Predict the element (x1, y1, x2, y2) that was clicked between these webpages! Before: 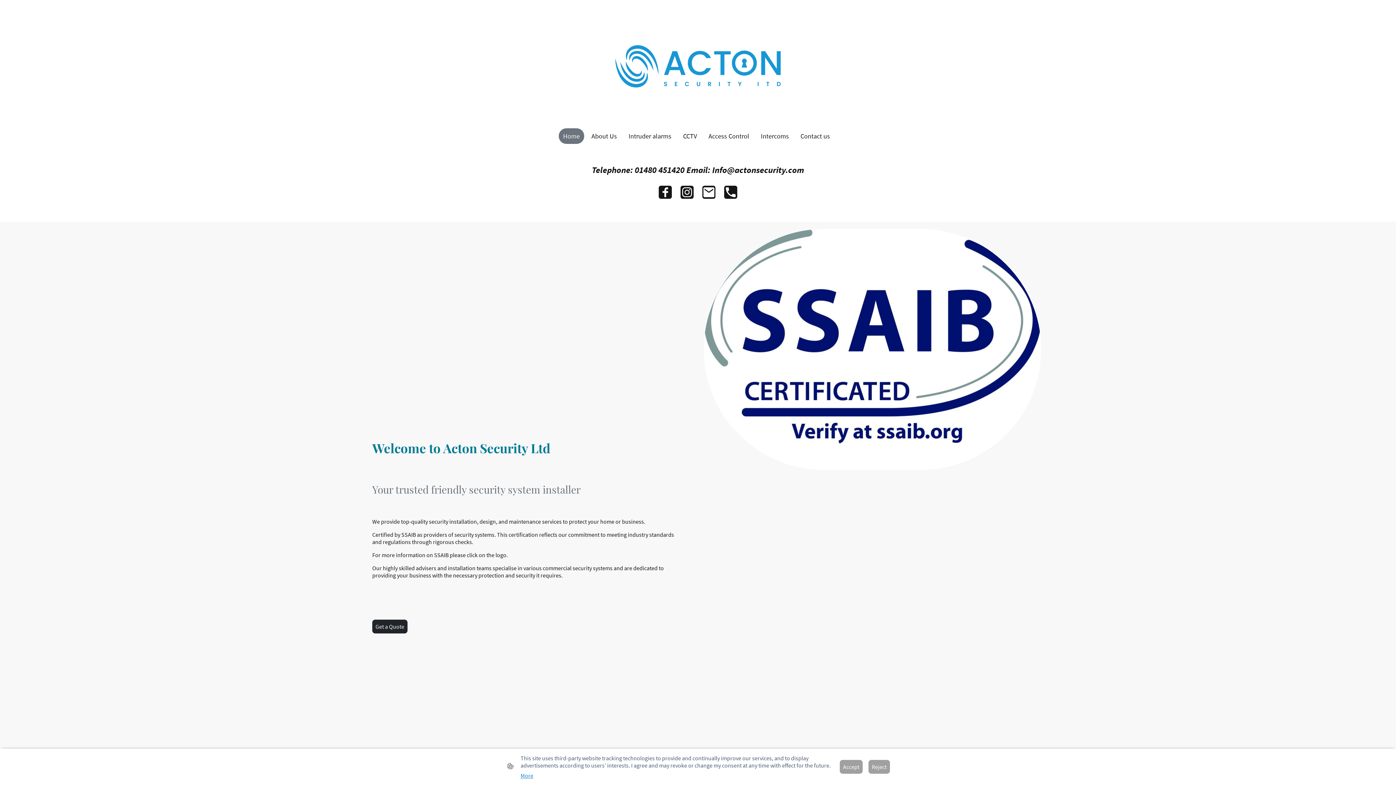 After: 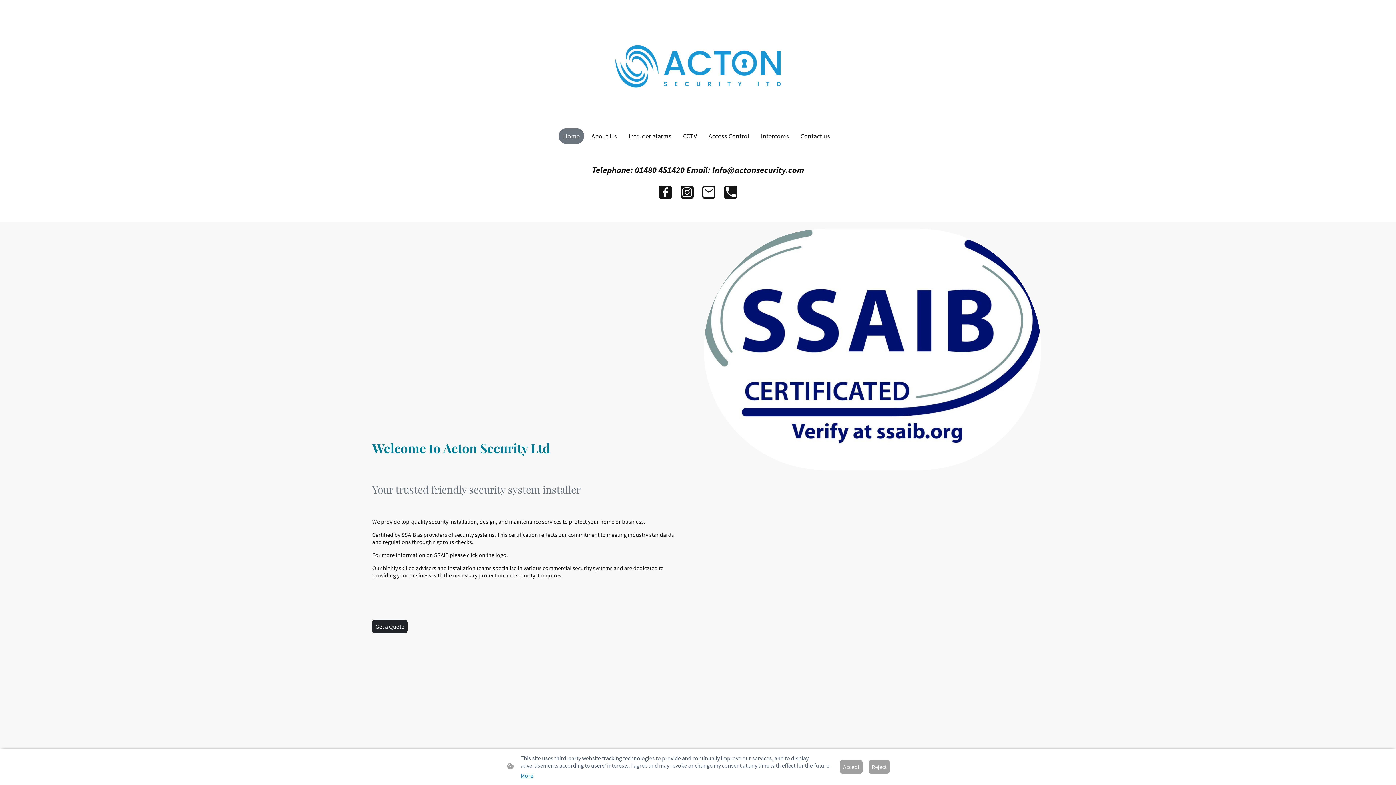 Action: label: Home bbox: (559, 129, 583, 143)